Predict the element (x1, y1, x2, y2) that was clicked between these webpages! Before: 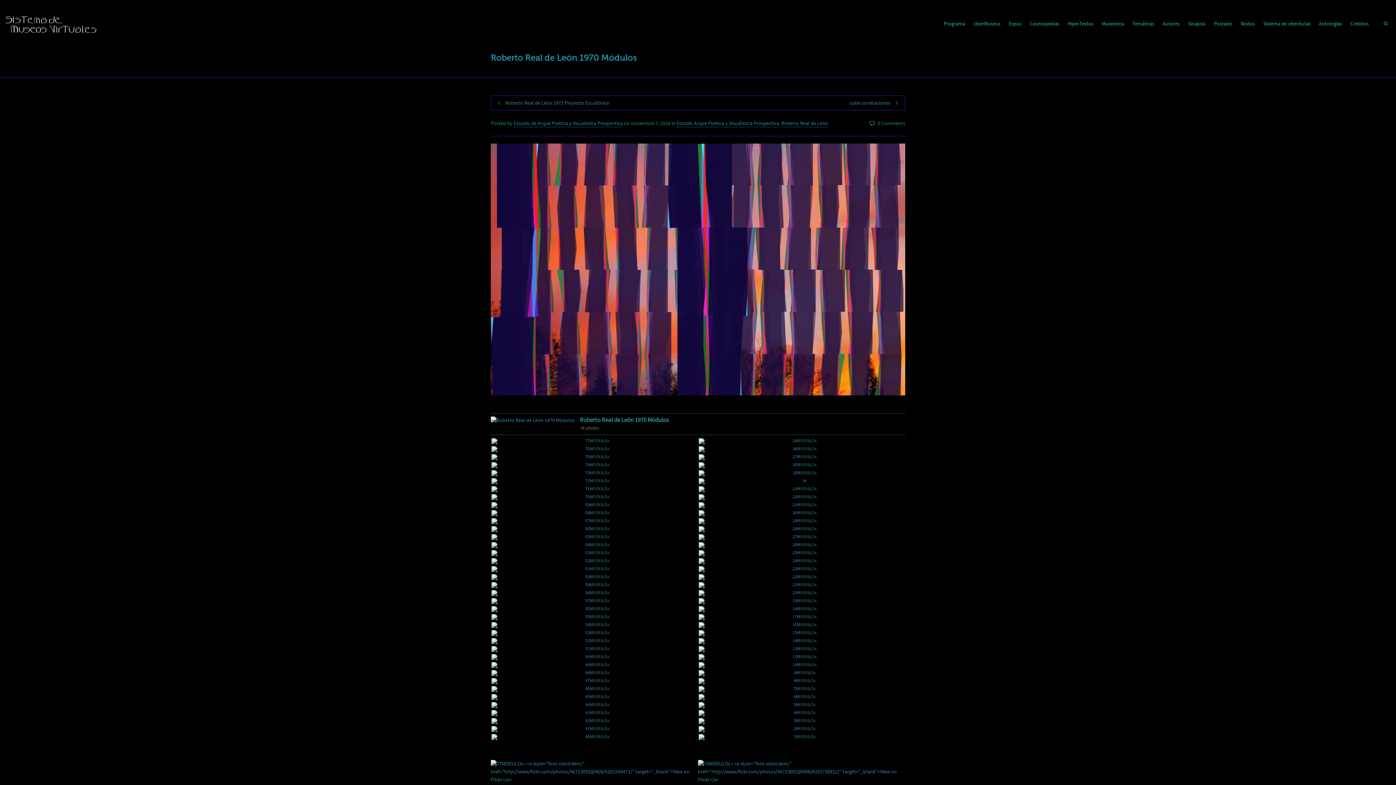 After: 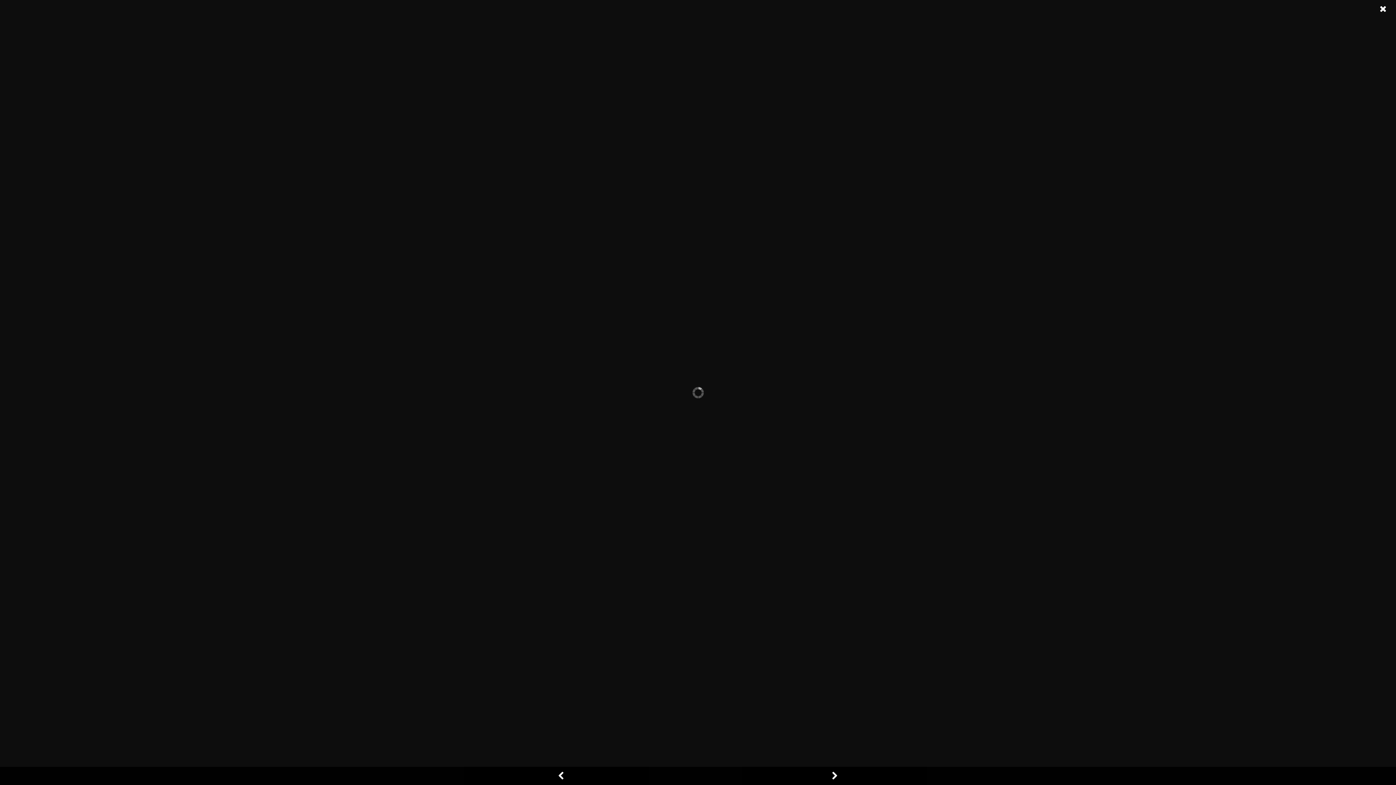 Action: bbox: (491, 726, 697, 732)